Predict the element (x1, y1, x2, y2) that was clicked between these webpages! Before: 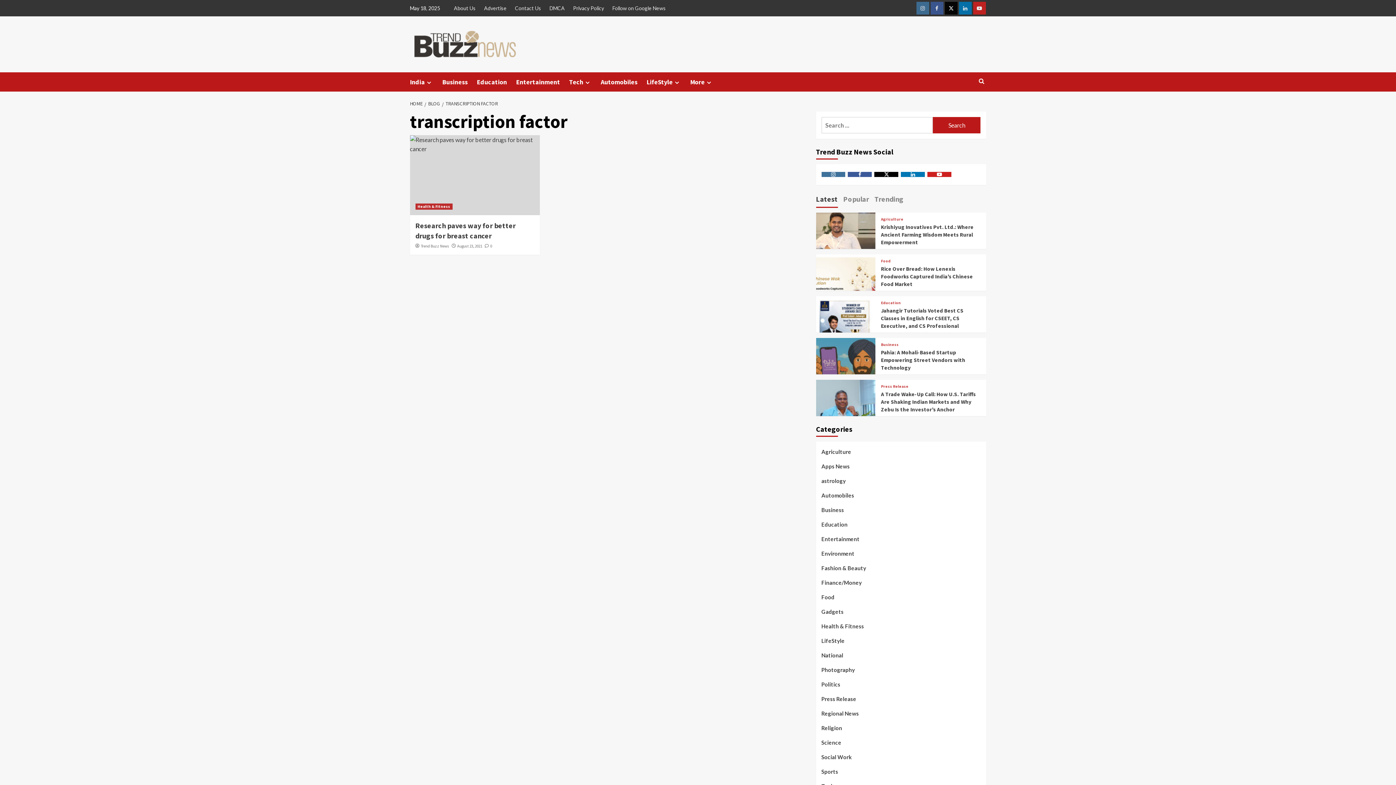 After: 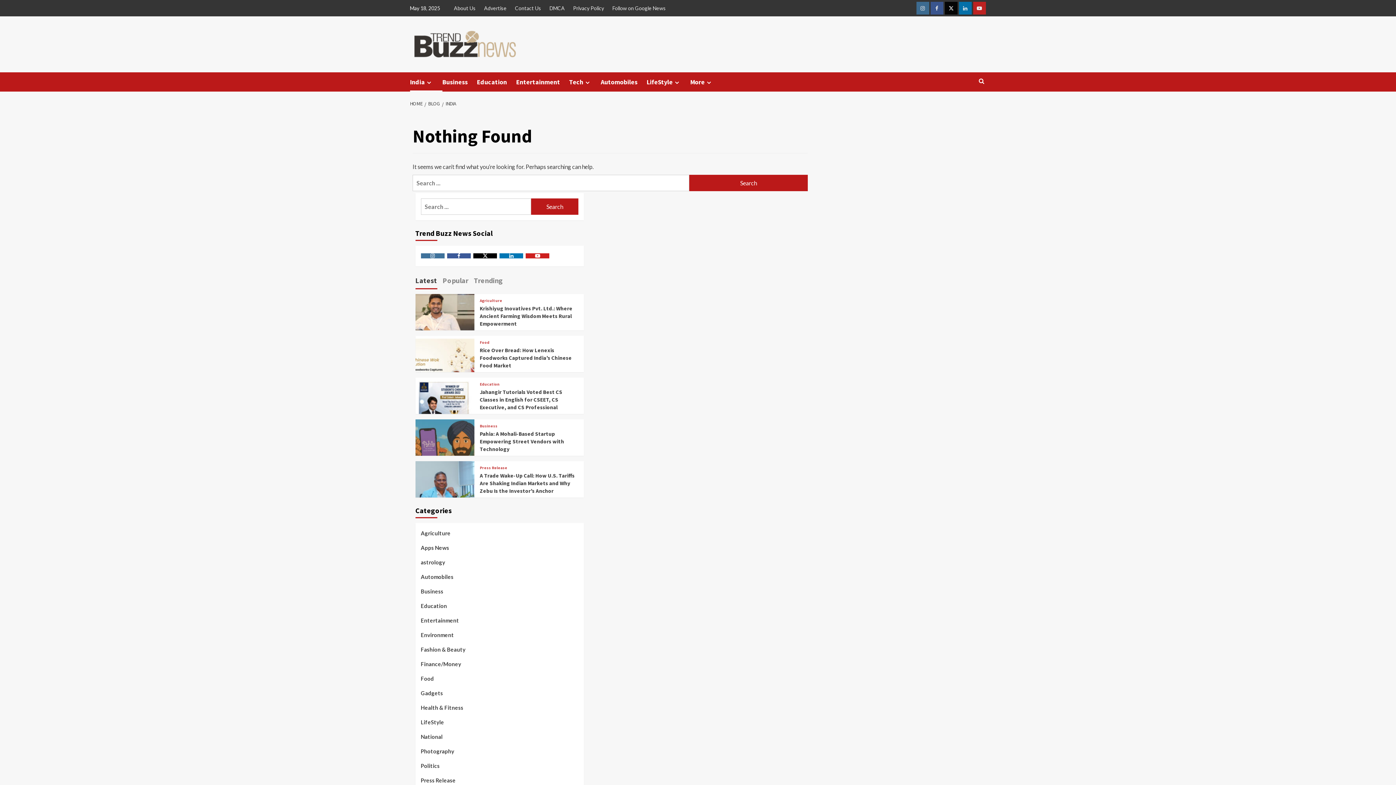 Action: bbox: (410, 72, 442, 91) label: India